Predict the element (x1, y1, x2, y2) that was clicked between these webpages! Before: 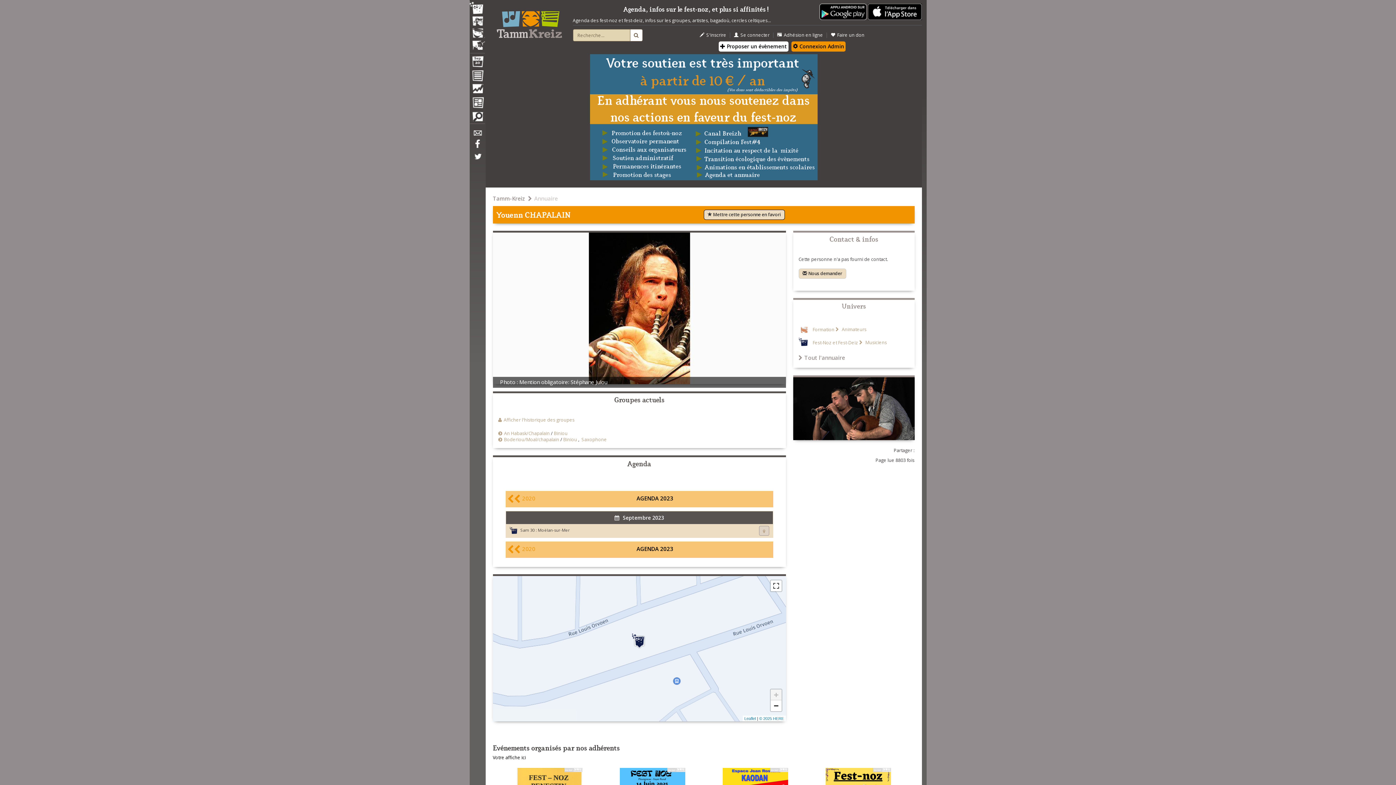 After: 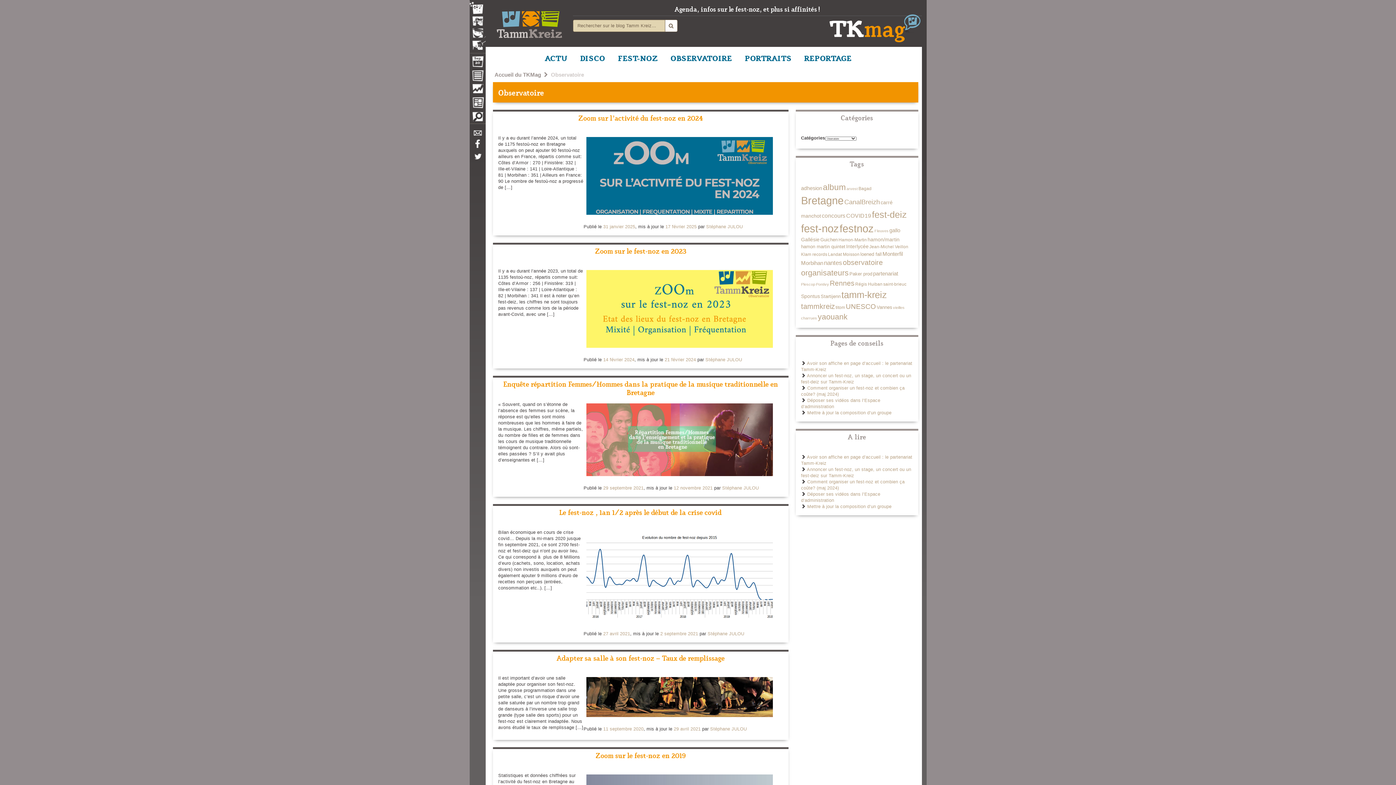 Action: label: Observatoire bbox: (469, 84, 484, 97)